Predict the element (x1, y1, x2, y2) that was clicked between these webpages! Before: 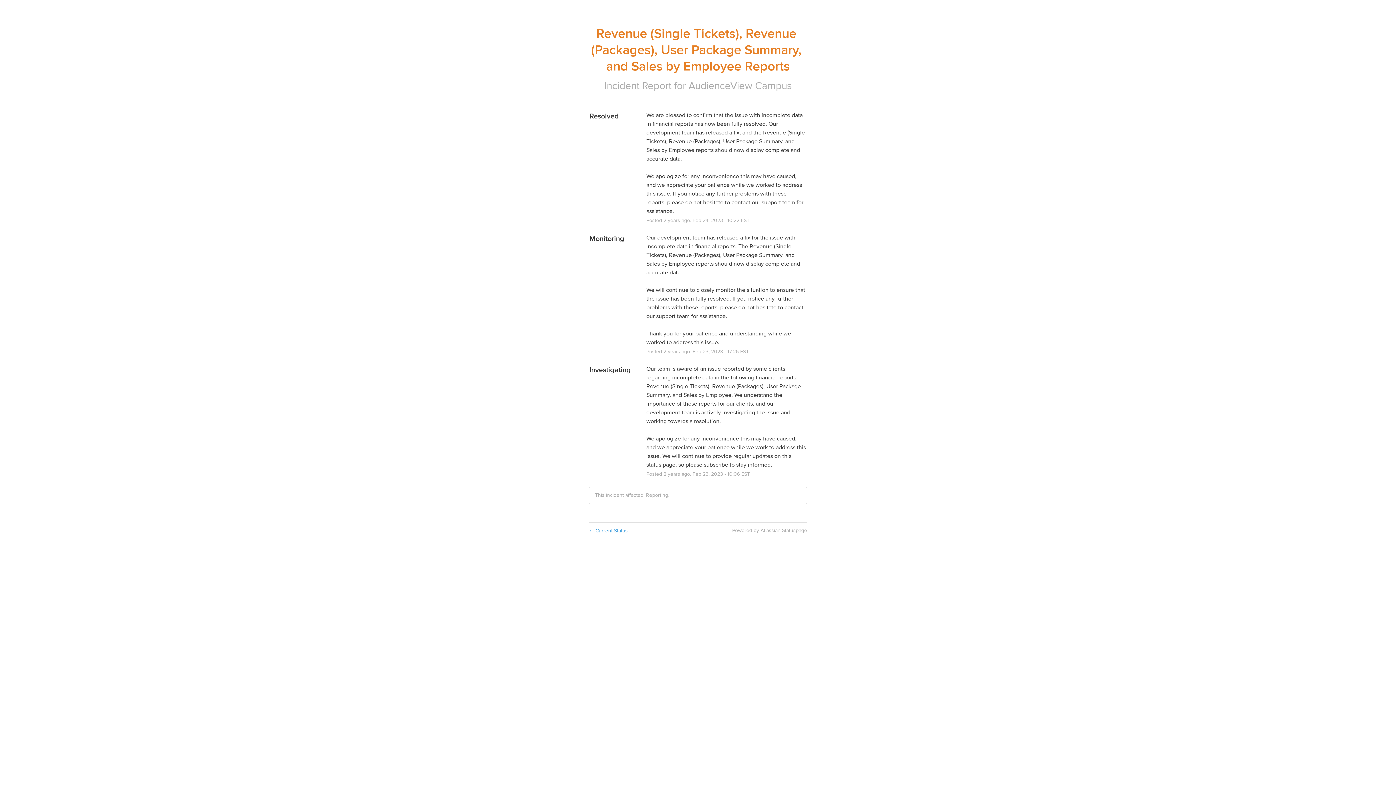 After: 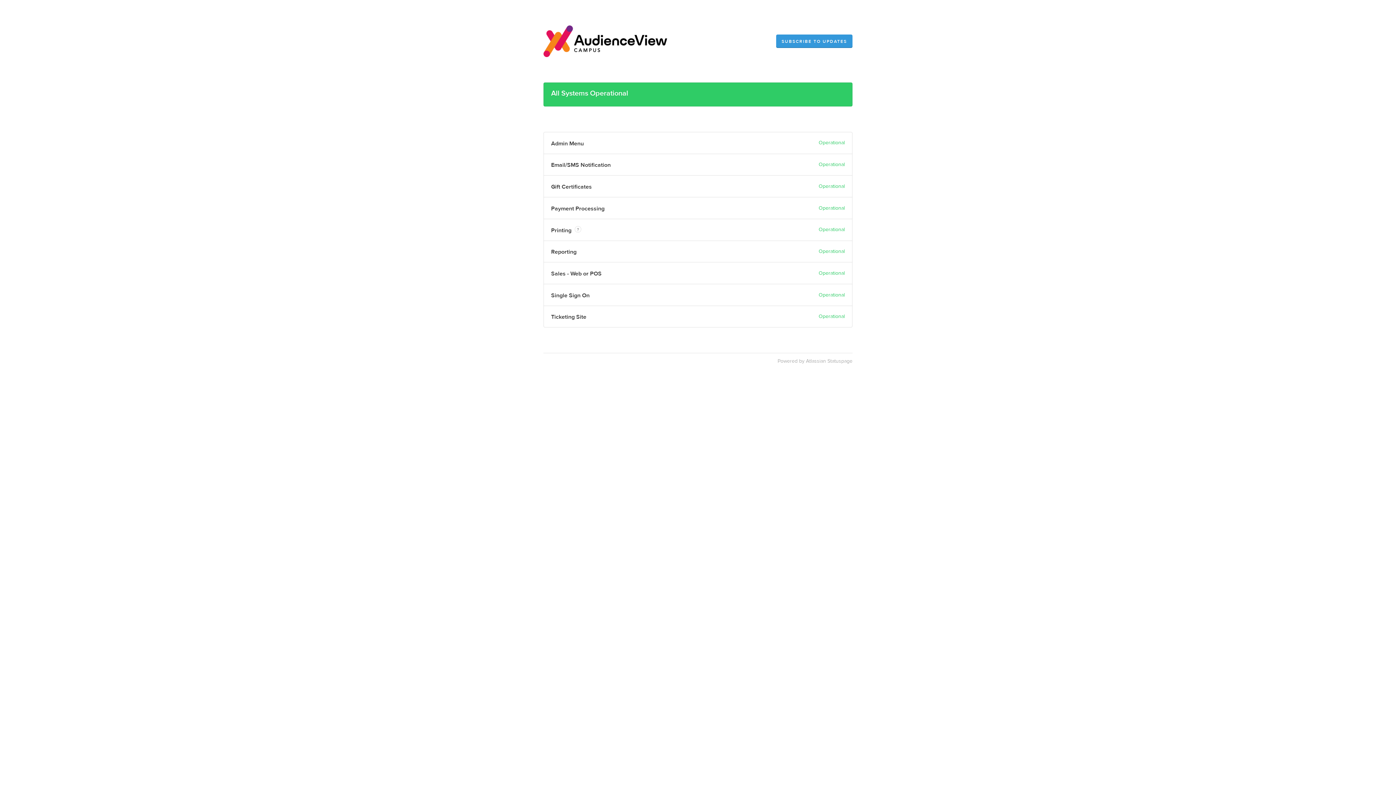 Action: bbox: (688, 79, 792, 92) label: AudienceView Campus